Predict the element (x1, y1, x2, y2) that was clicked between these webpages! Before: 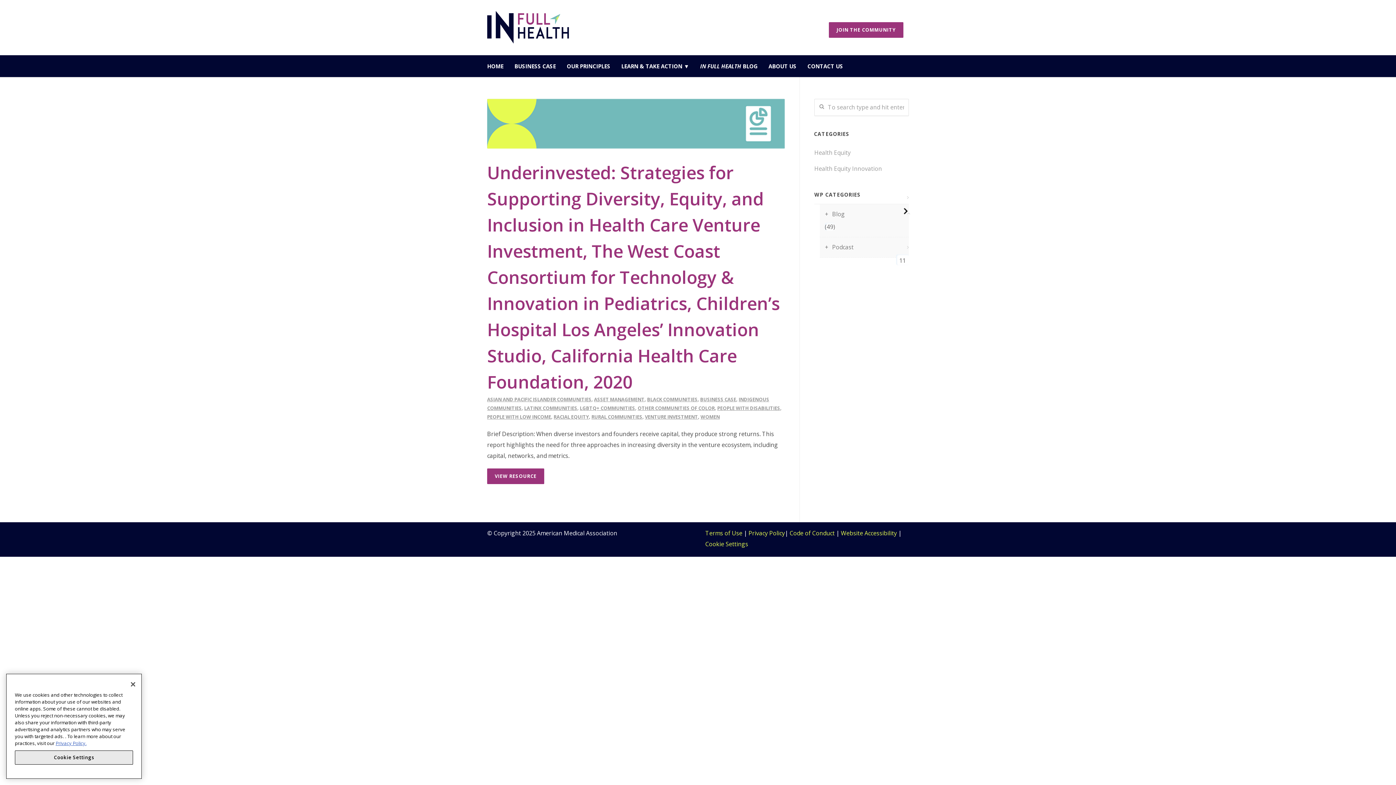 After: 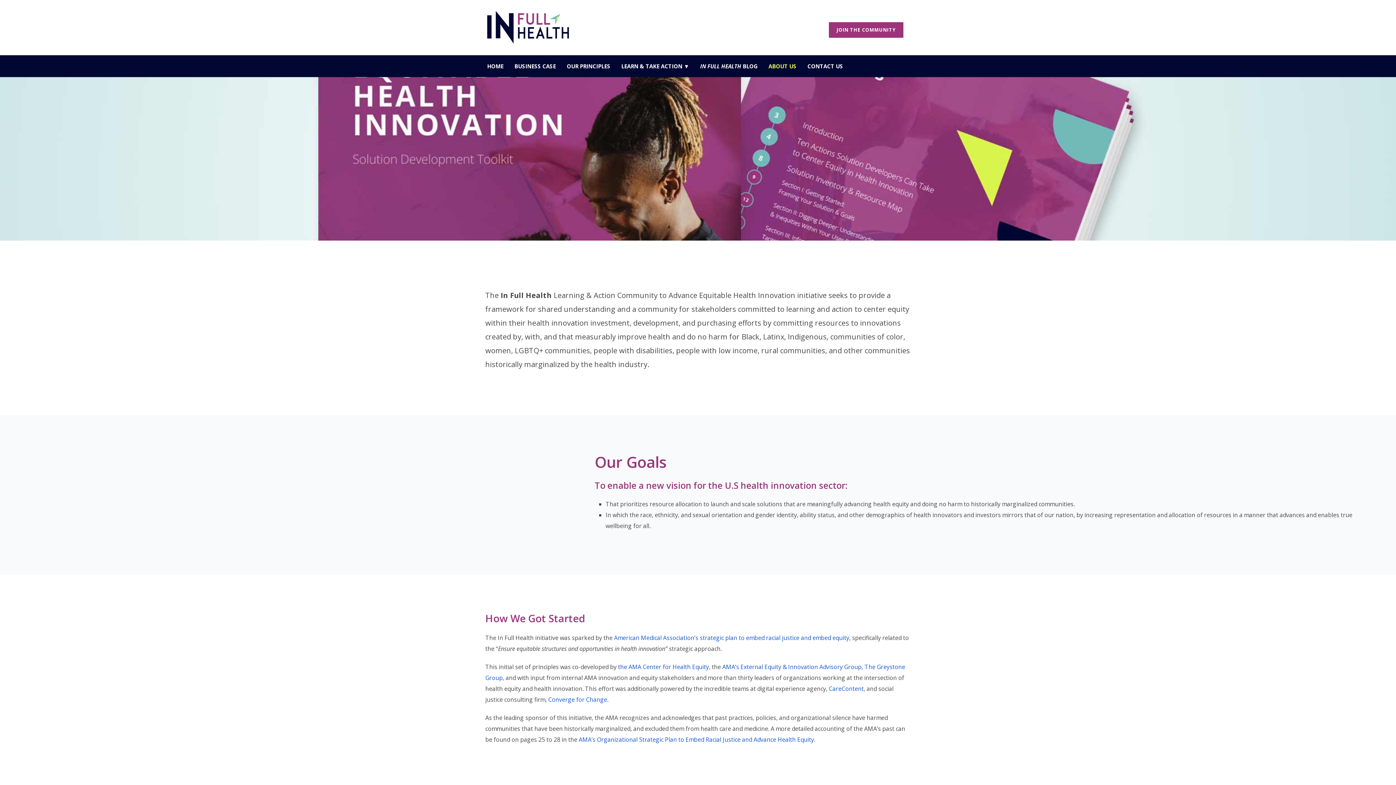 Action: bbox: (768, 55, 807, 77) label: ABOUT US